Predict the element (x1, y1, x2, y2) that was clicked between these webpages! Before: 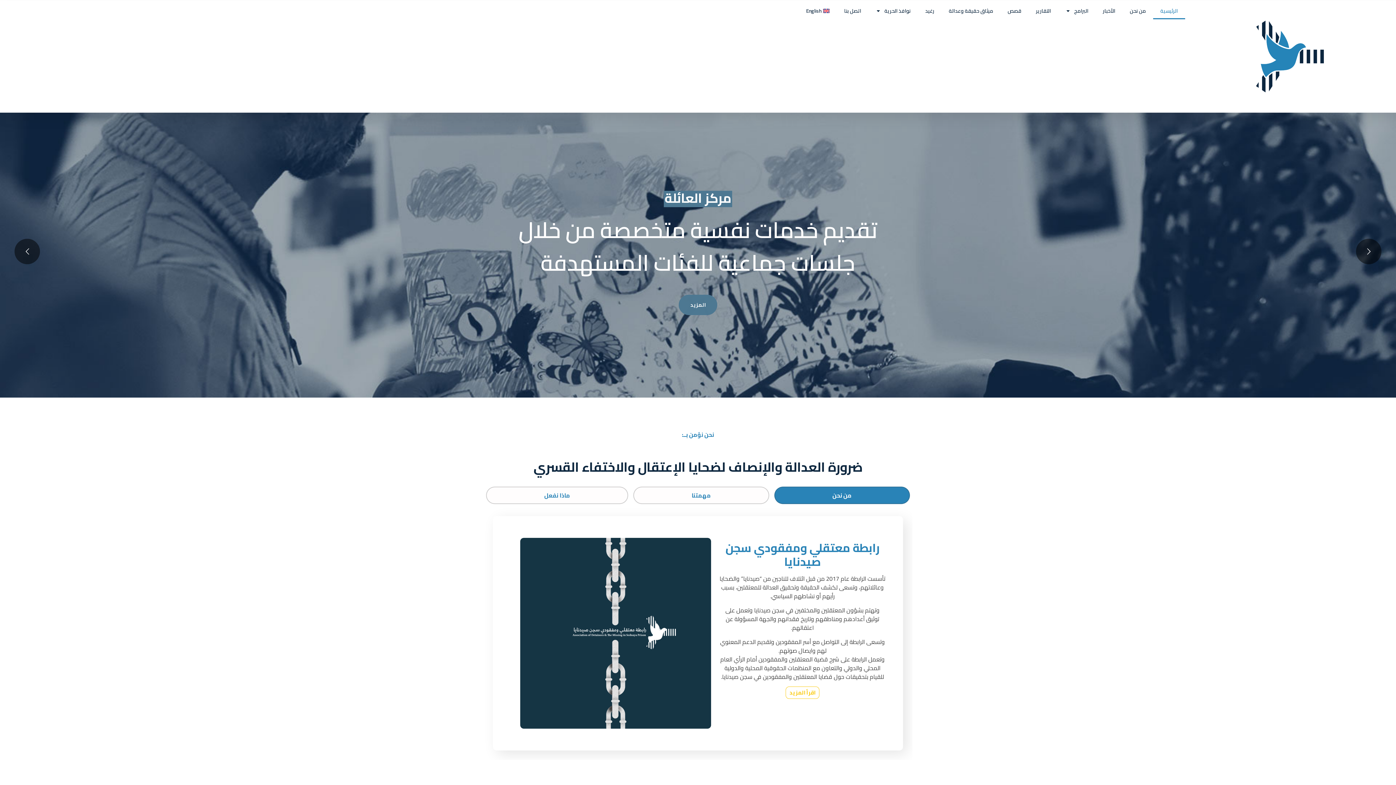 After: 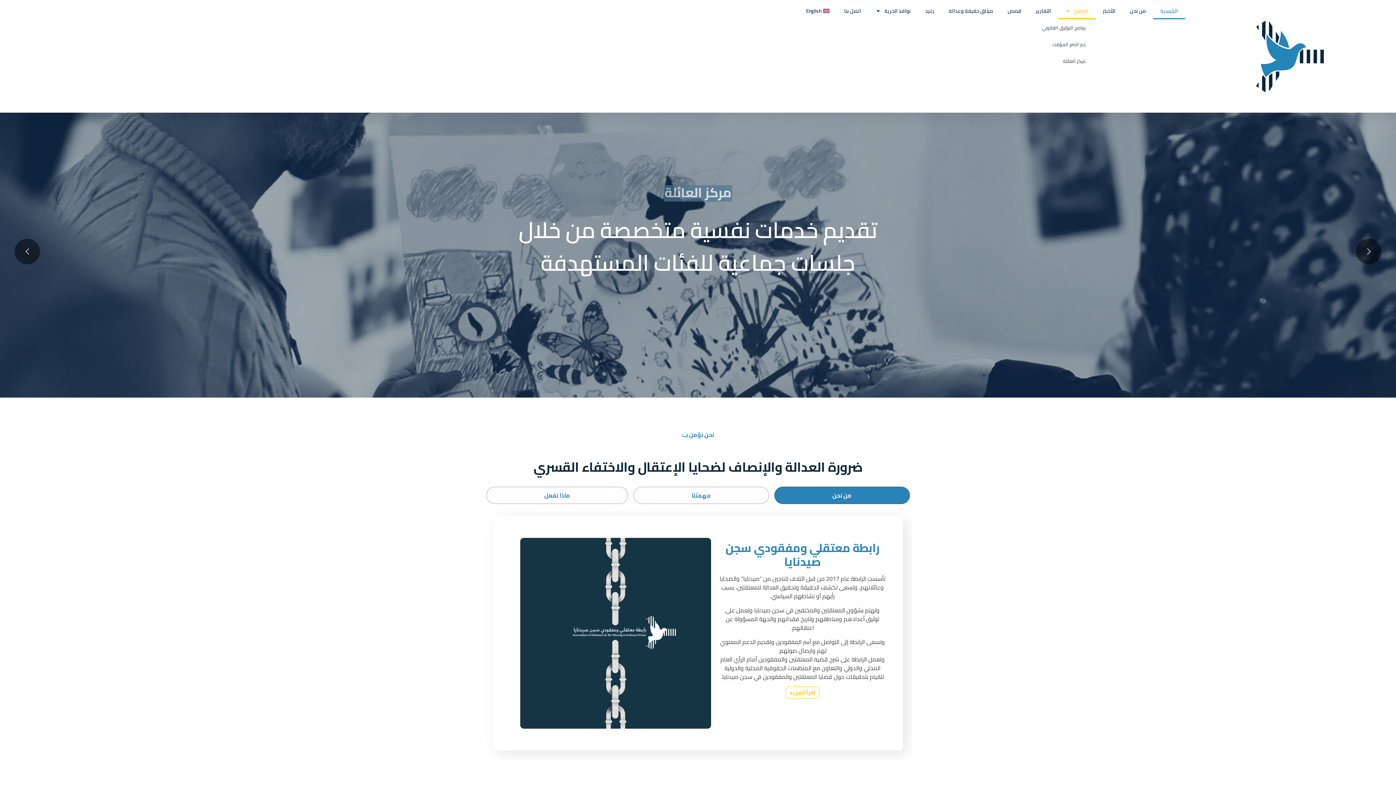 Action: bbox: (1058, 2, 1095, 19) label: البرامج